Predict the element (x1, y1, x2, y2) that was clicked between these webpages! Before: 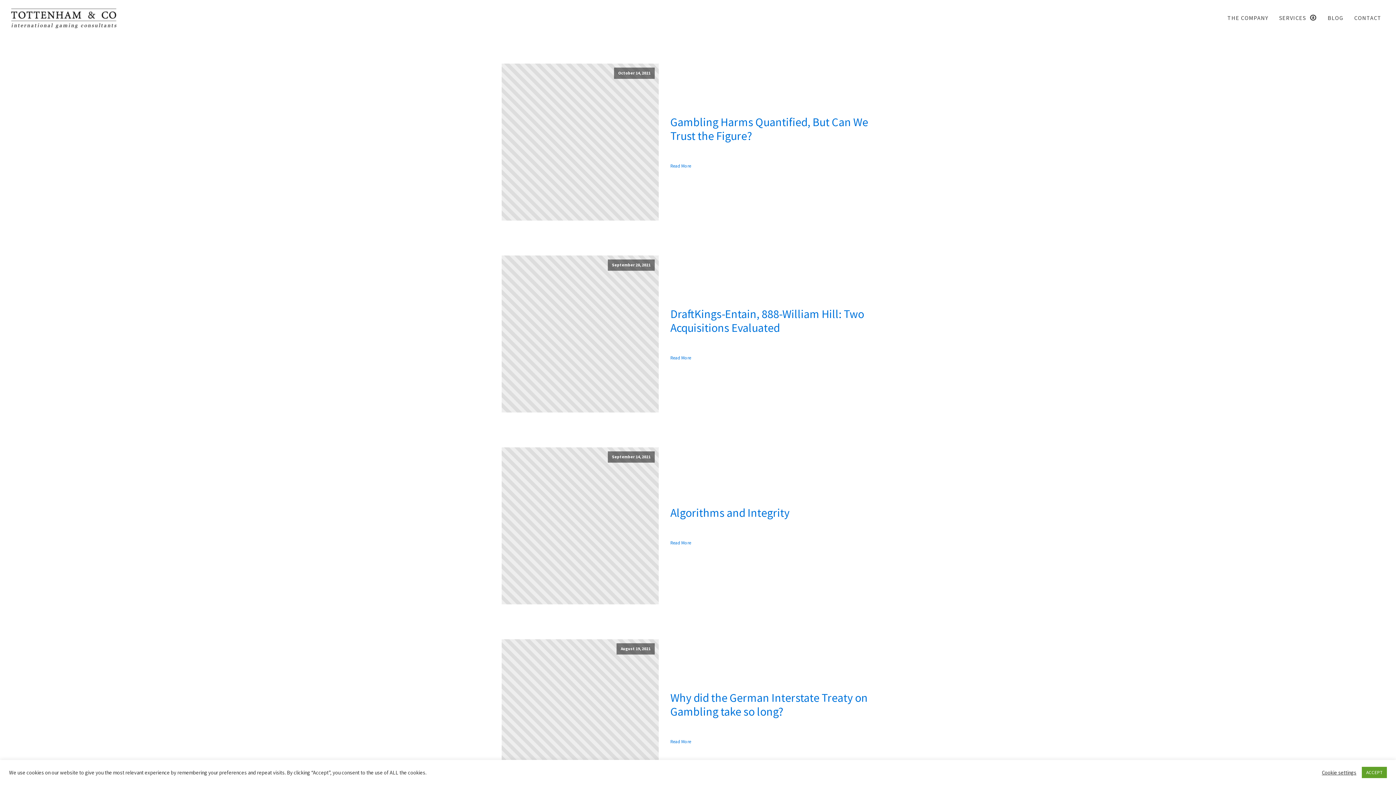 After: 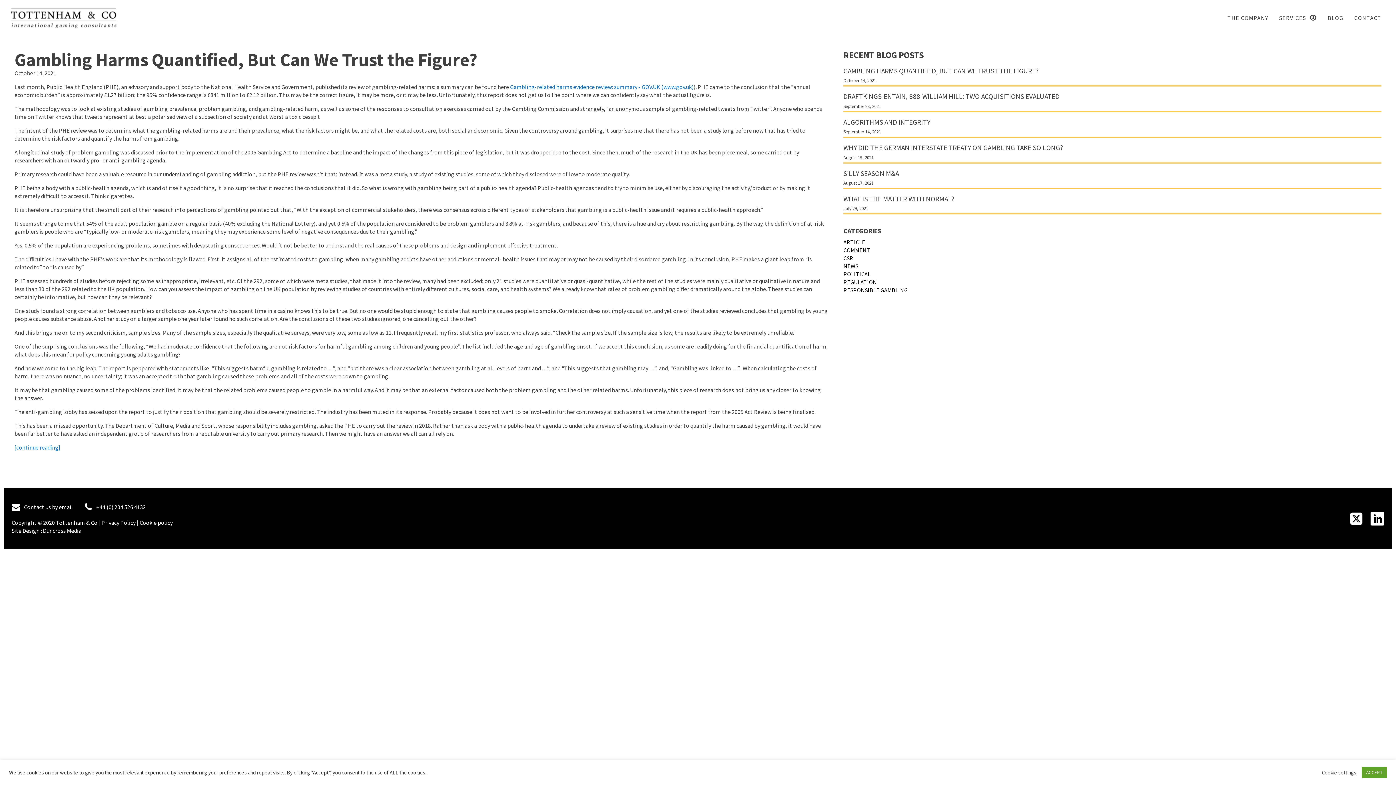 Action: bbox: (670, 162, 691, 169) label: Read More